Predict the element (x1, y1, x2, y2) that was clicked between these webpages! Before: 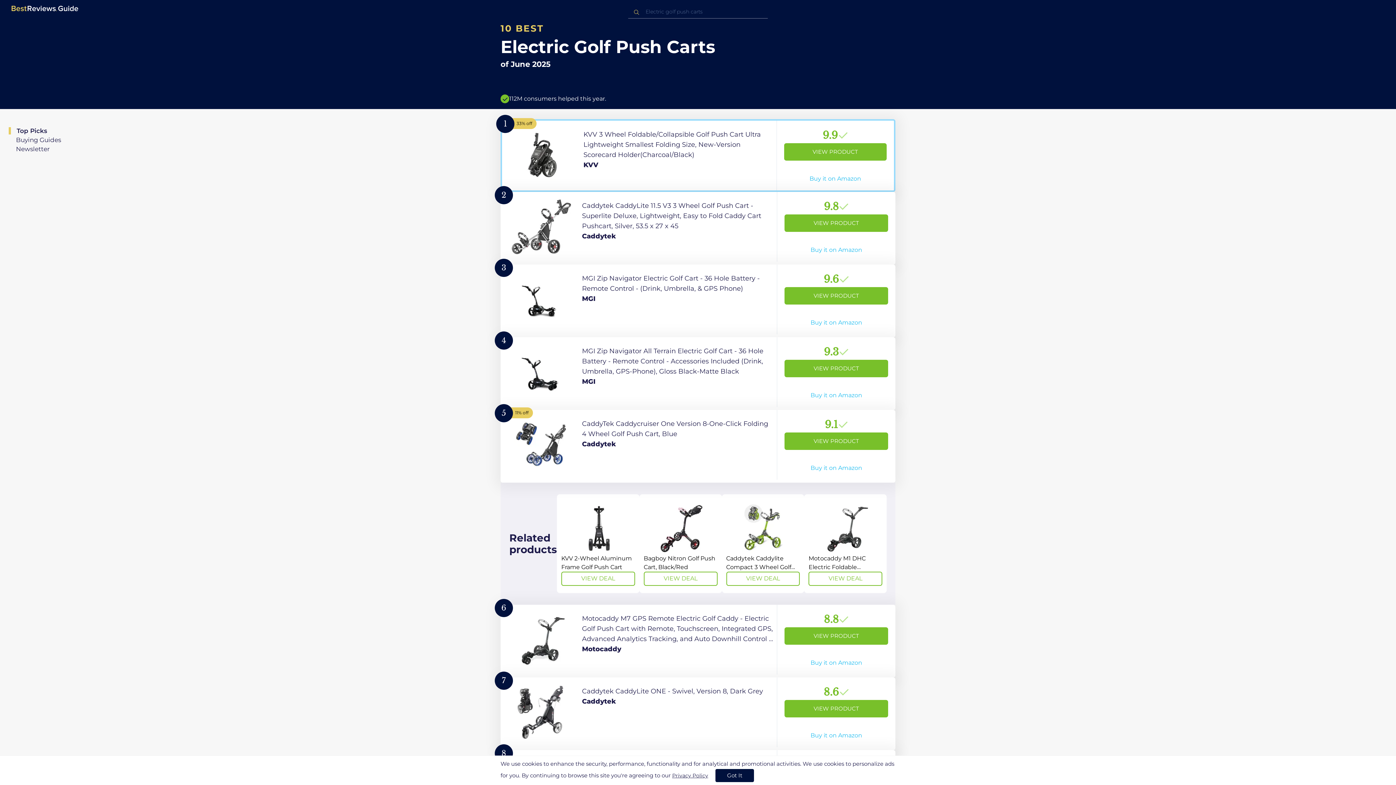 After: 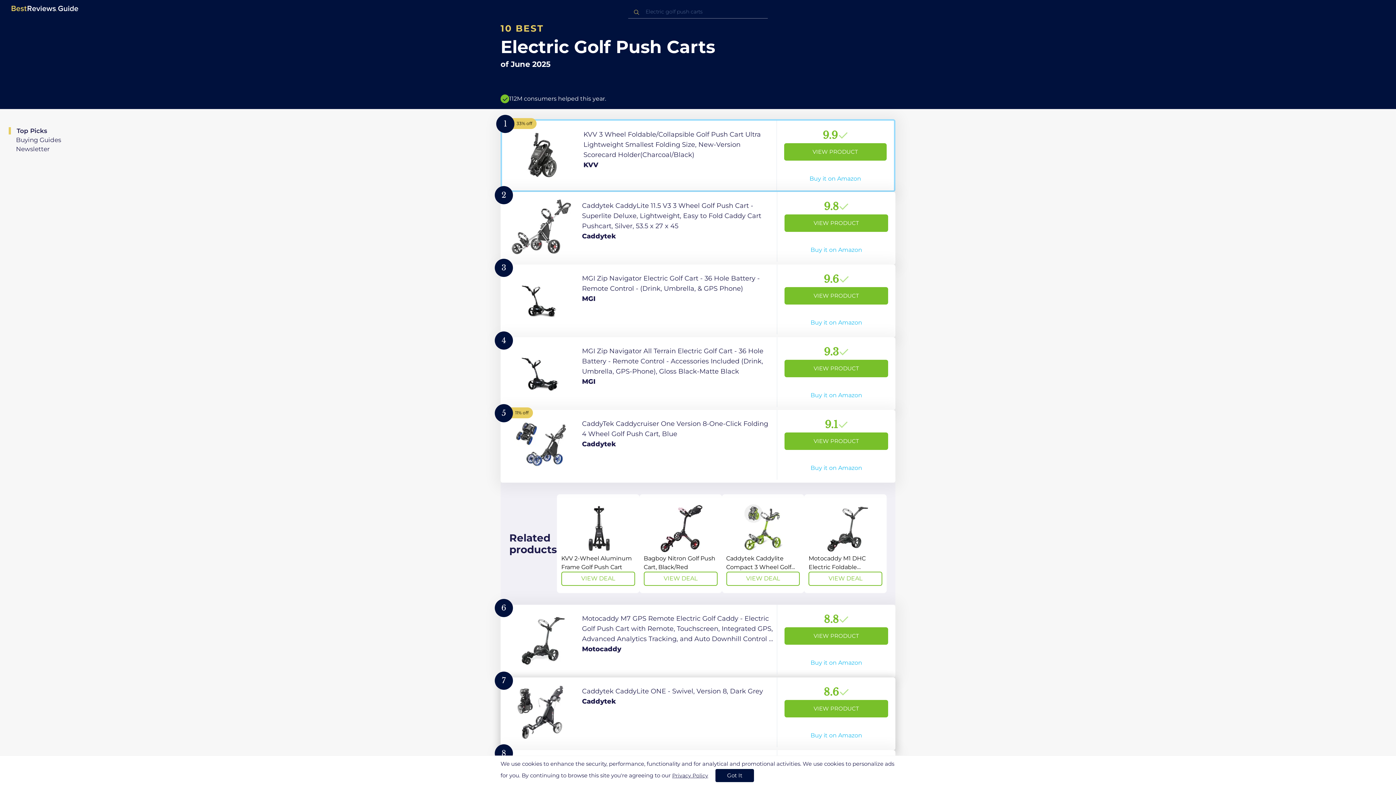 Action: label: View Product bbox: (500, 677, 895, 750)